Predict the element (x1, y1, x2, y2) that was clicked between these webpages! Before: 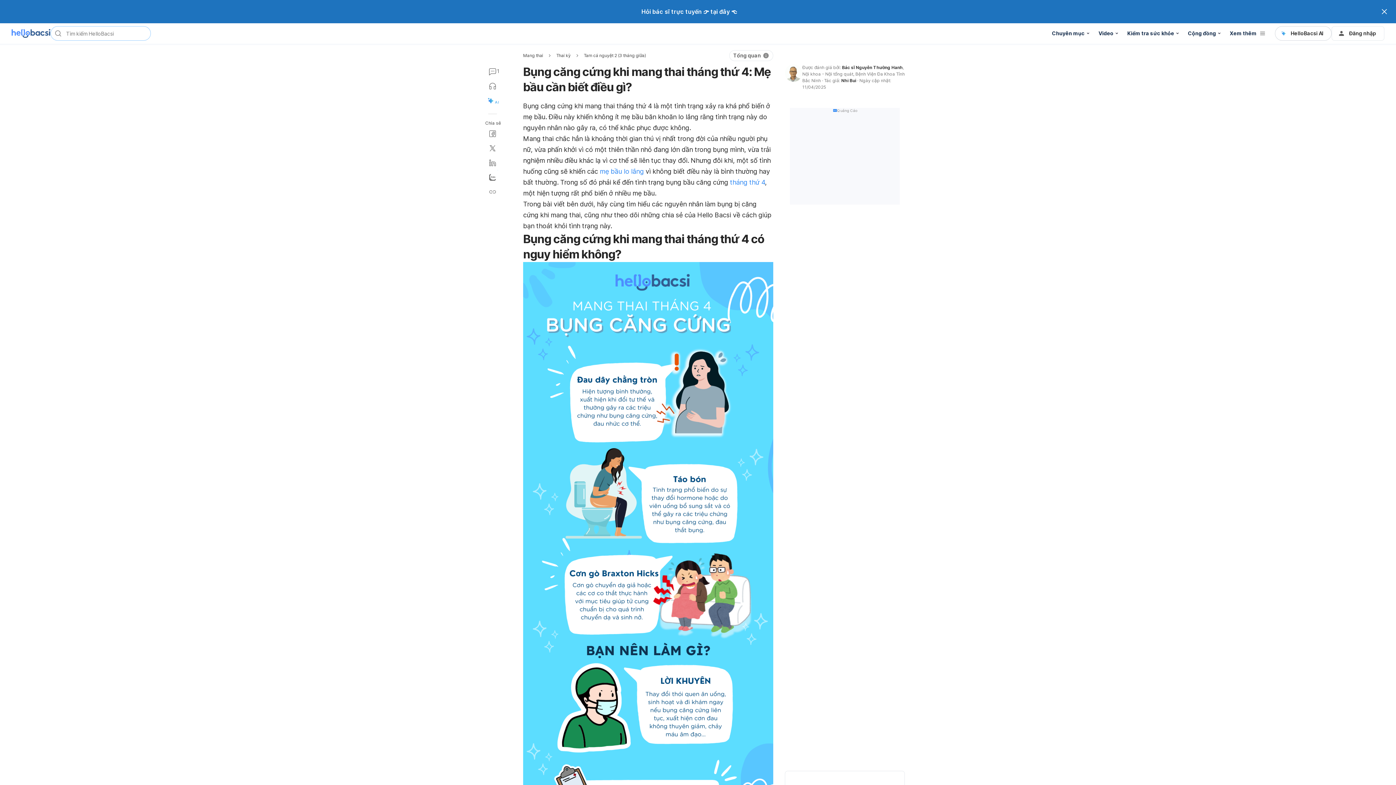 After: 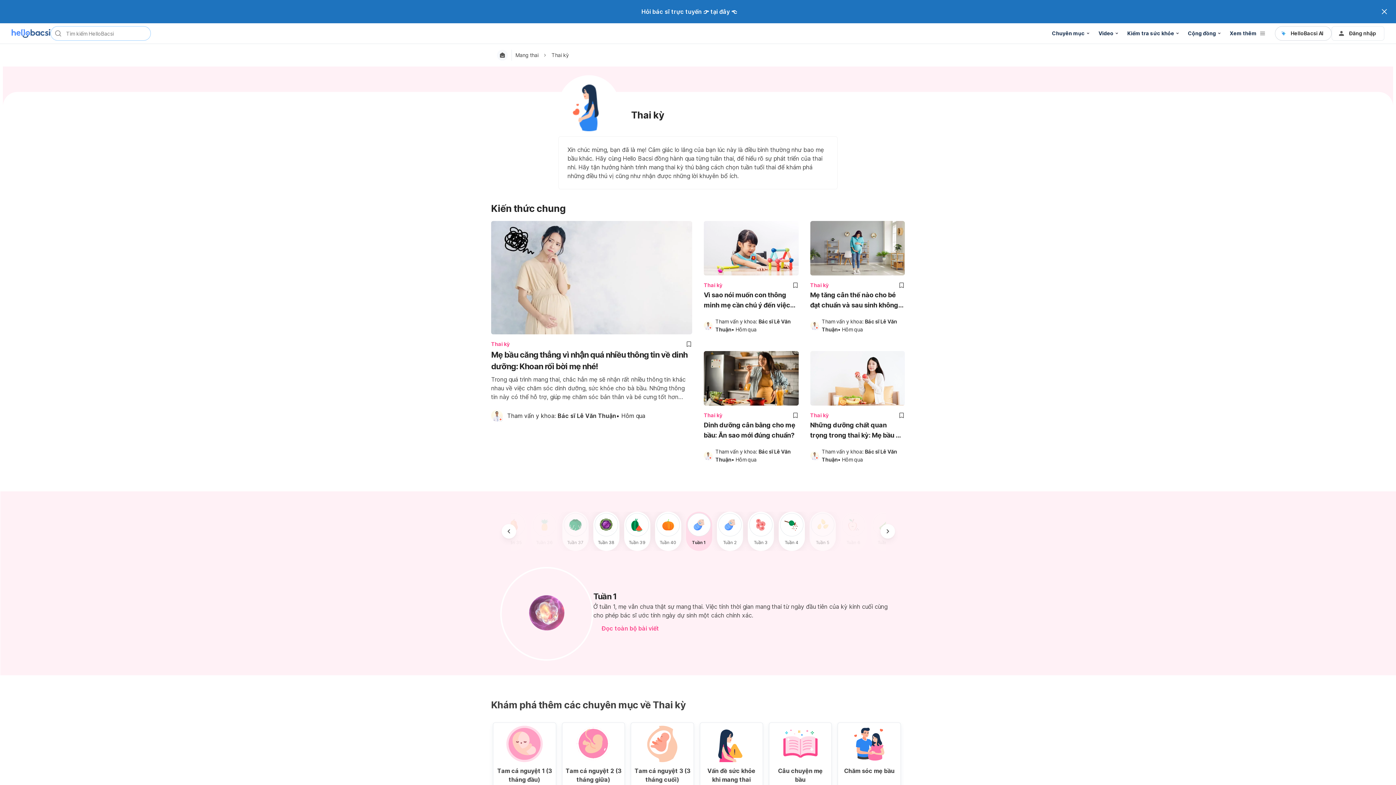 Action: label: Thai kỳ bbox: (556, 52, 570, 58)